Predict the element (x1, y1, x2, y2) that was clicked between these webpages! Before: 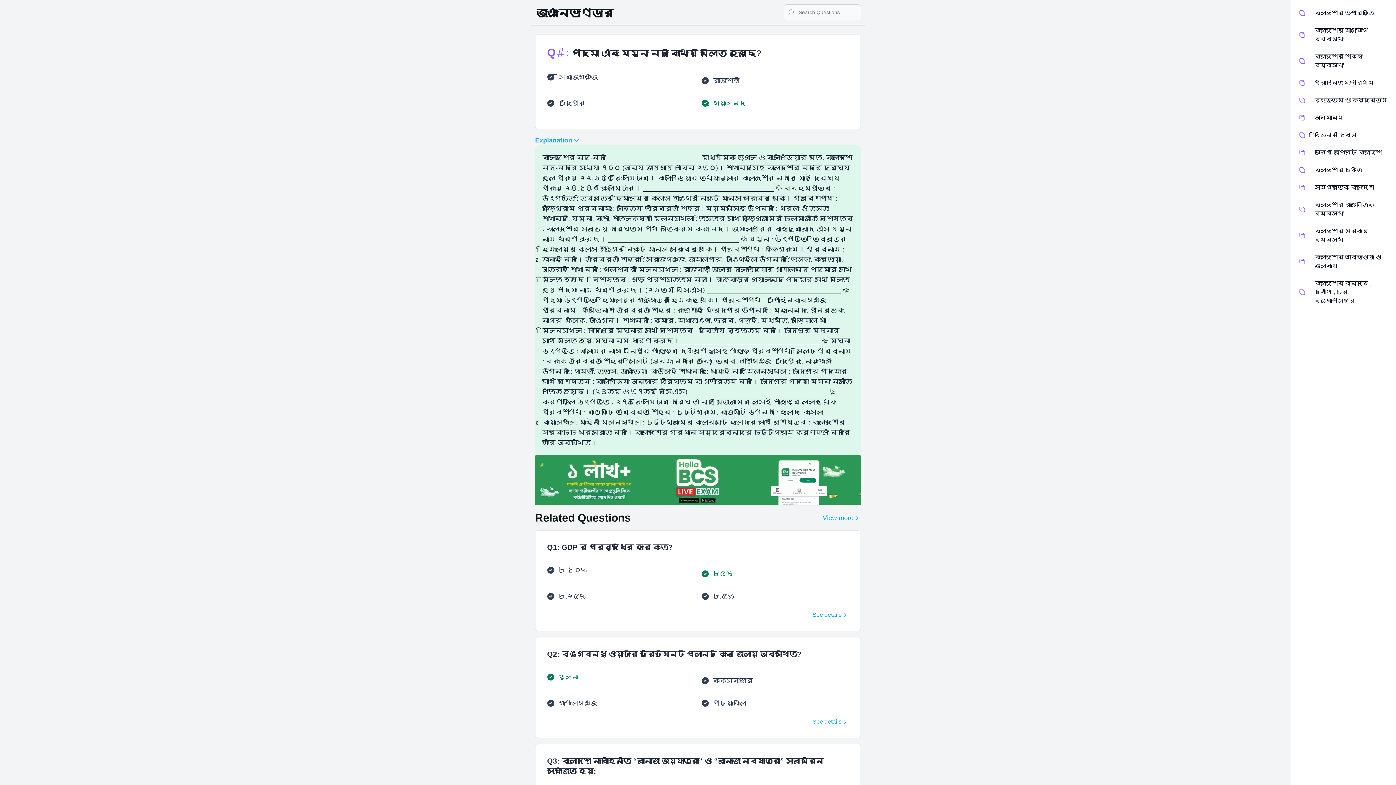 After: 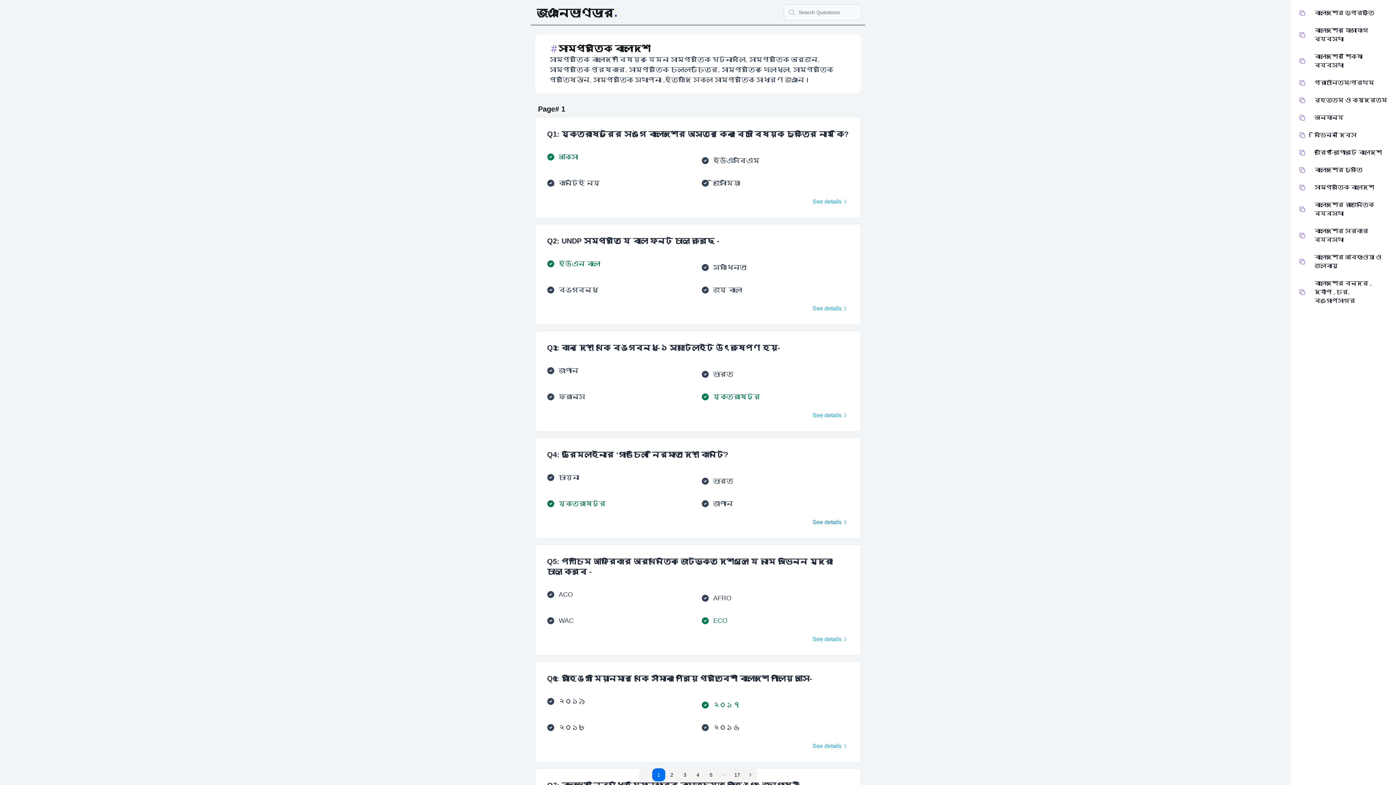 Action: bbox: (822, 513, 861, 523) label: View more